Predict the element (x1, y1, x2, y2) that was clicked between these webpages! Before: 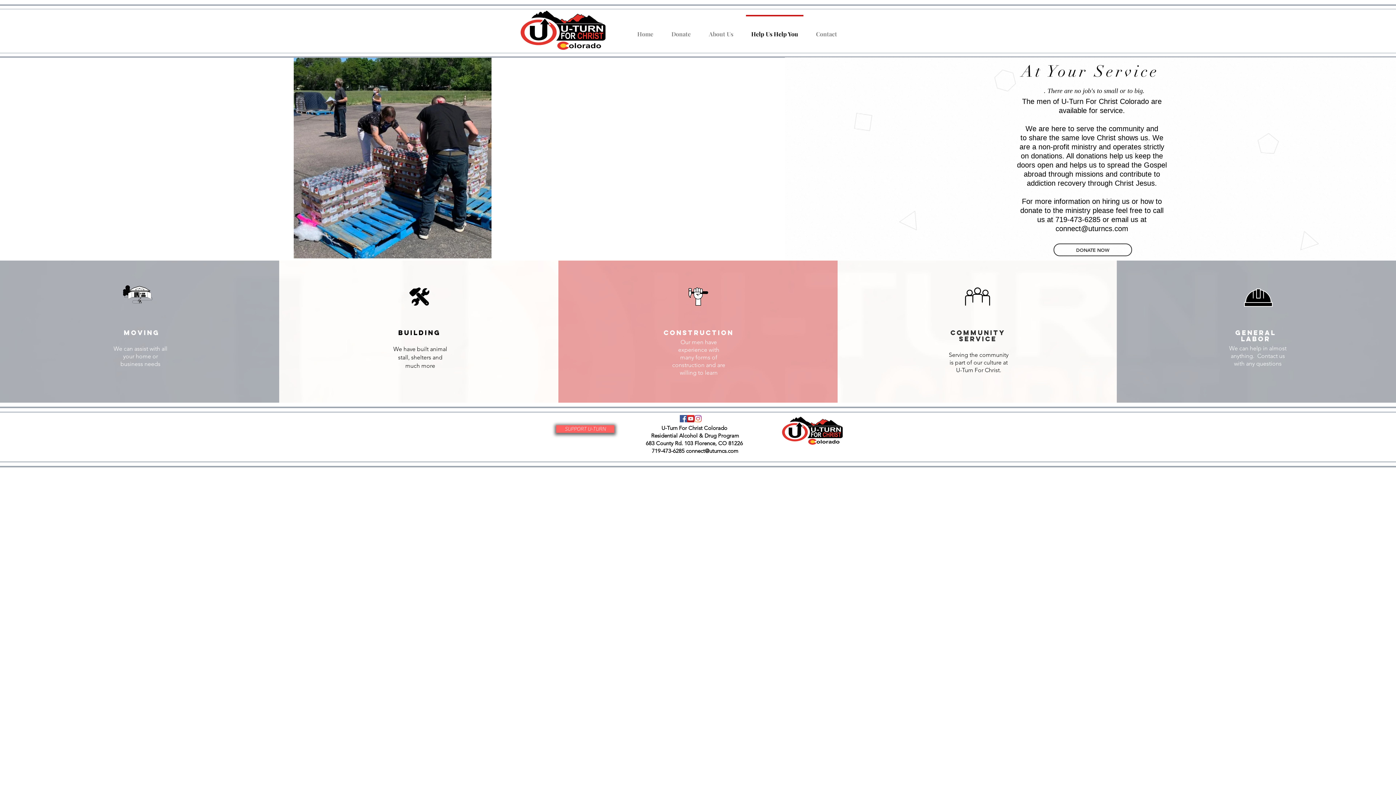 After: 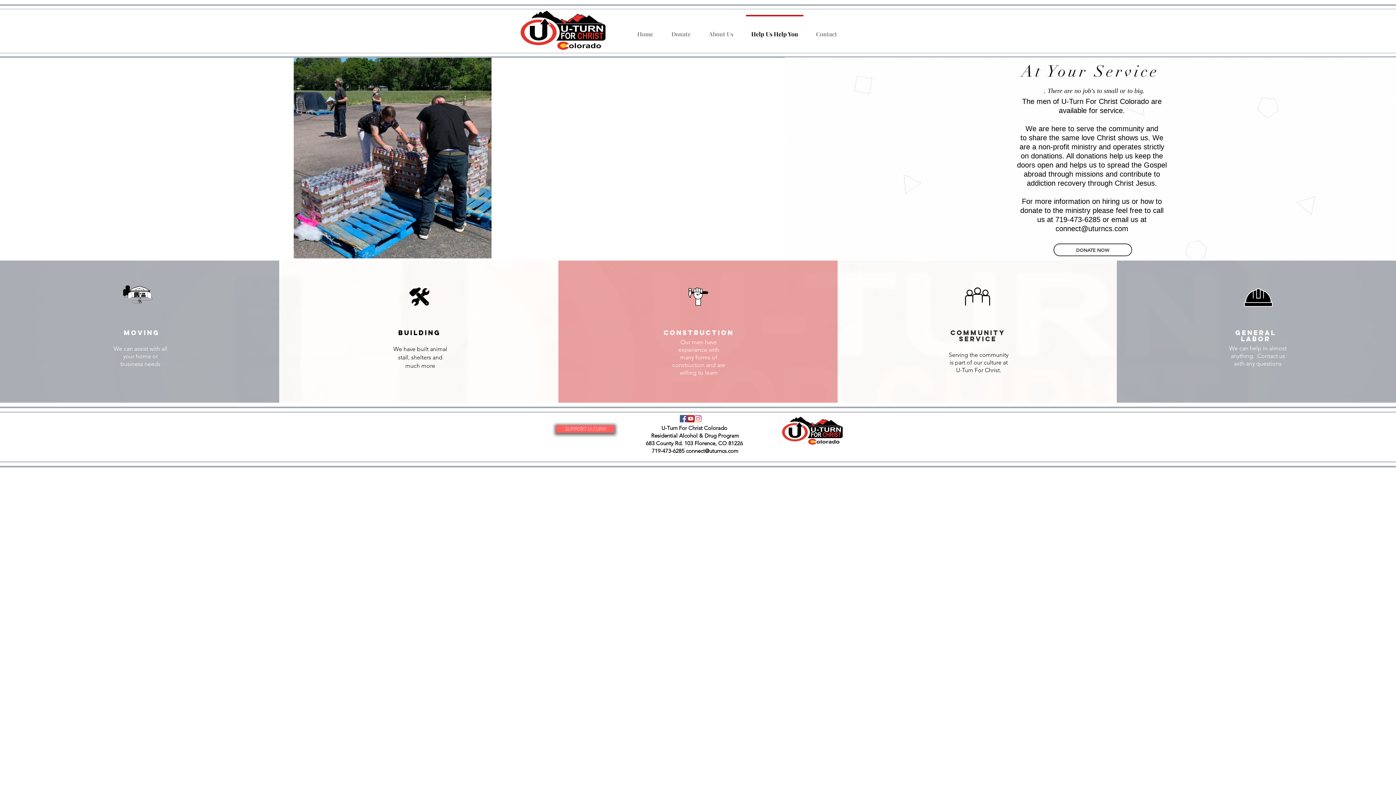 Action: label: Help Us Help You bbox: (742, 14, 807, 46)